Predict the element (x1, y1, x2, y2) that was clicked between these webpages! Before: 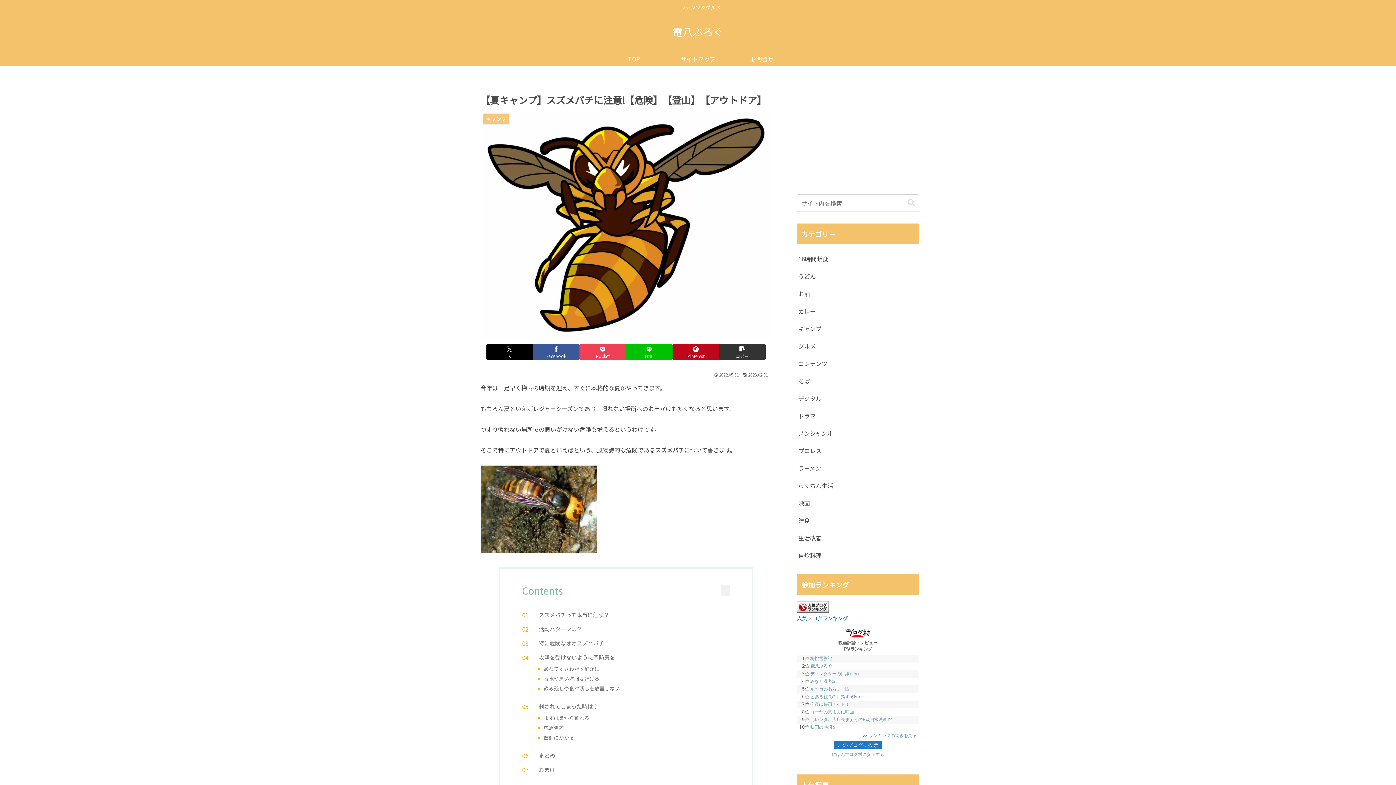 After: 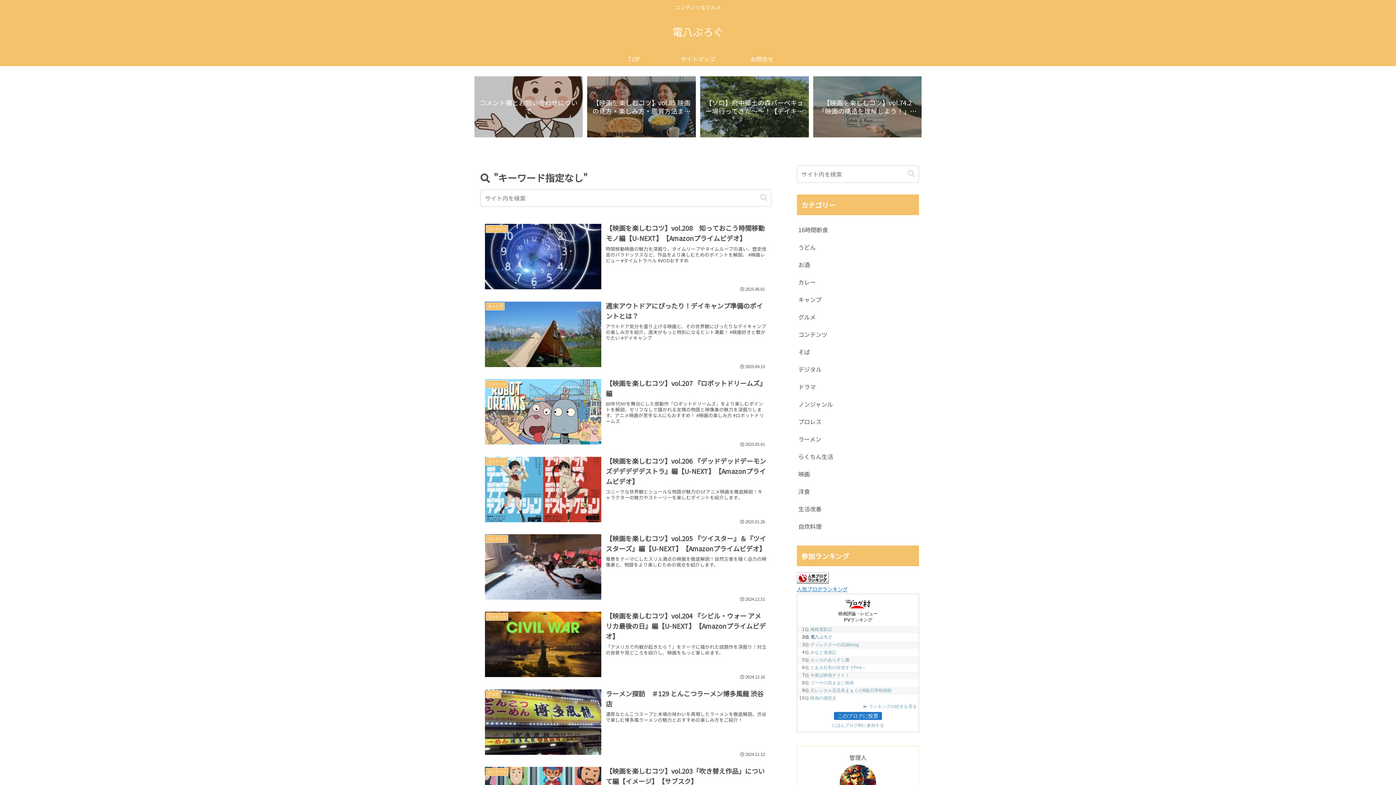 Action: bbox: (905, 198, 918, 207) label: button